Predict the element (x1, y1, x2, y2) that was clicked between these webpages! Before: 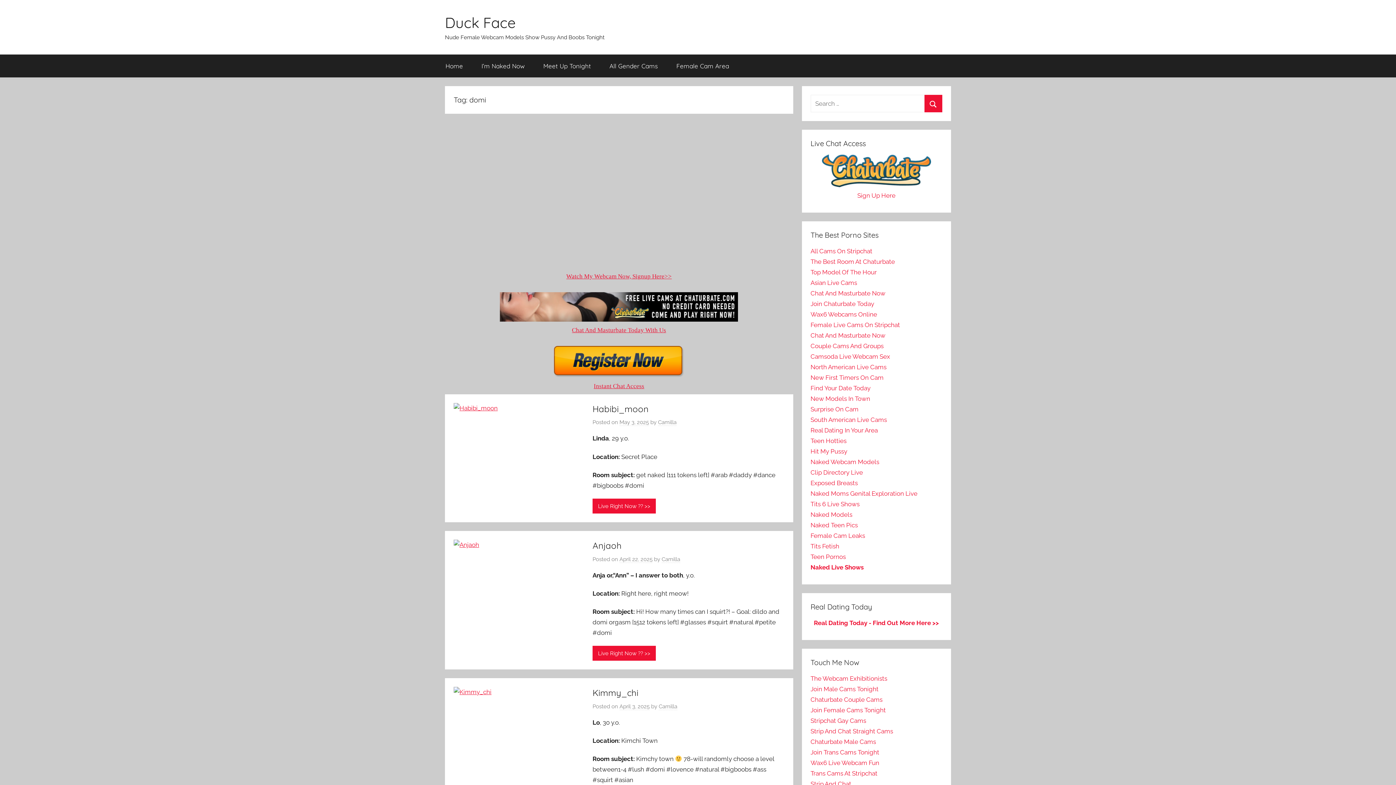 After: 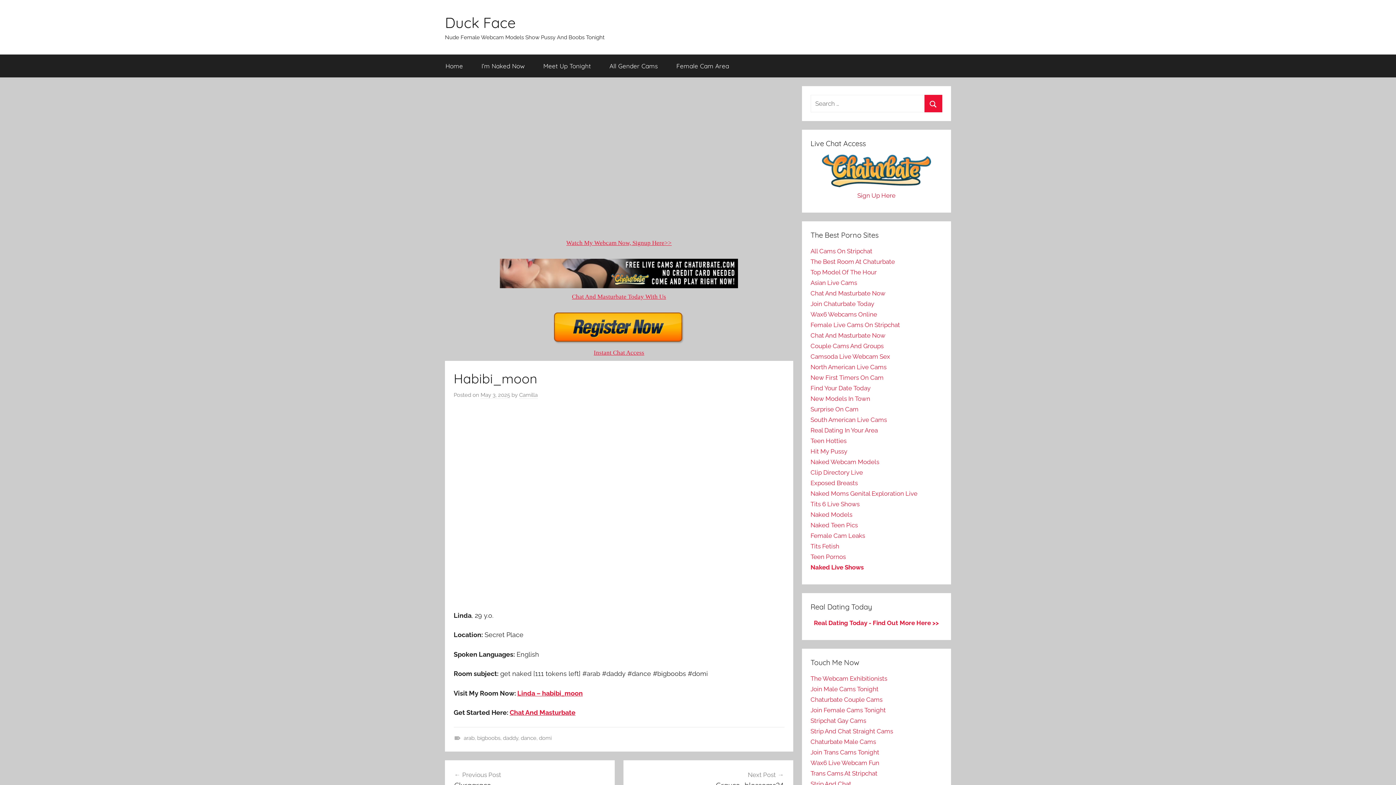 Action: bbox: (592, 403, 648, 414) label: Habibi_moon